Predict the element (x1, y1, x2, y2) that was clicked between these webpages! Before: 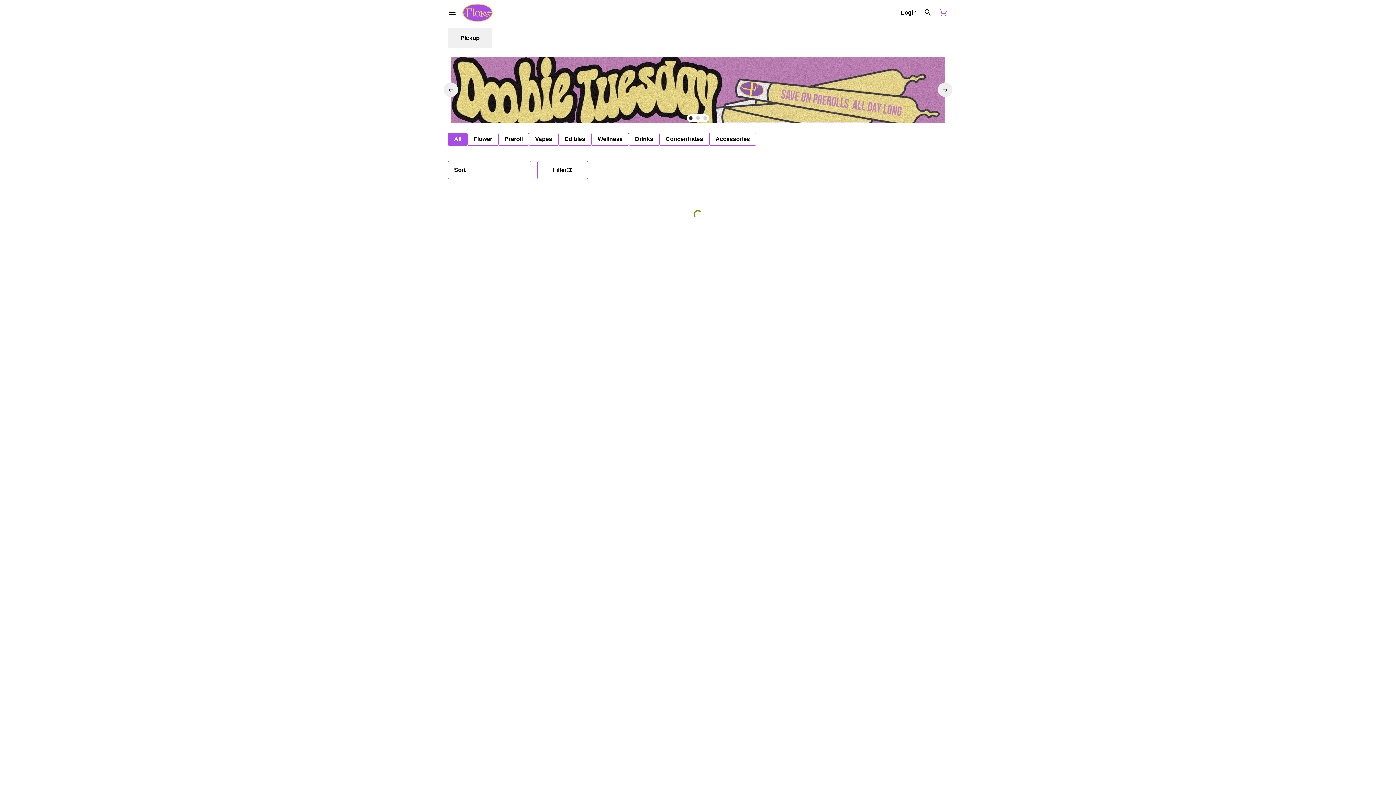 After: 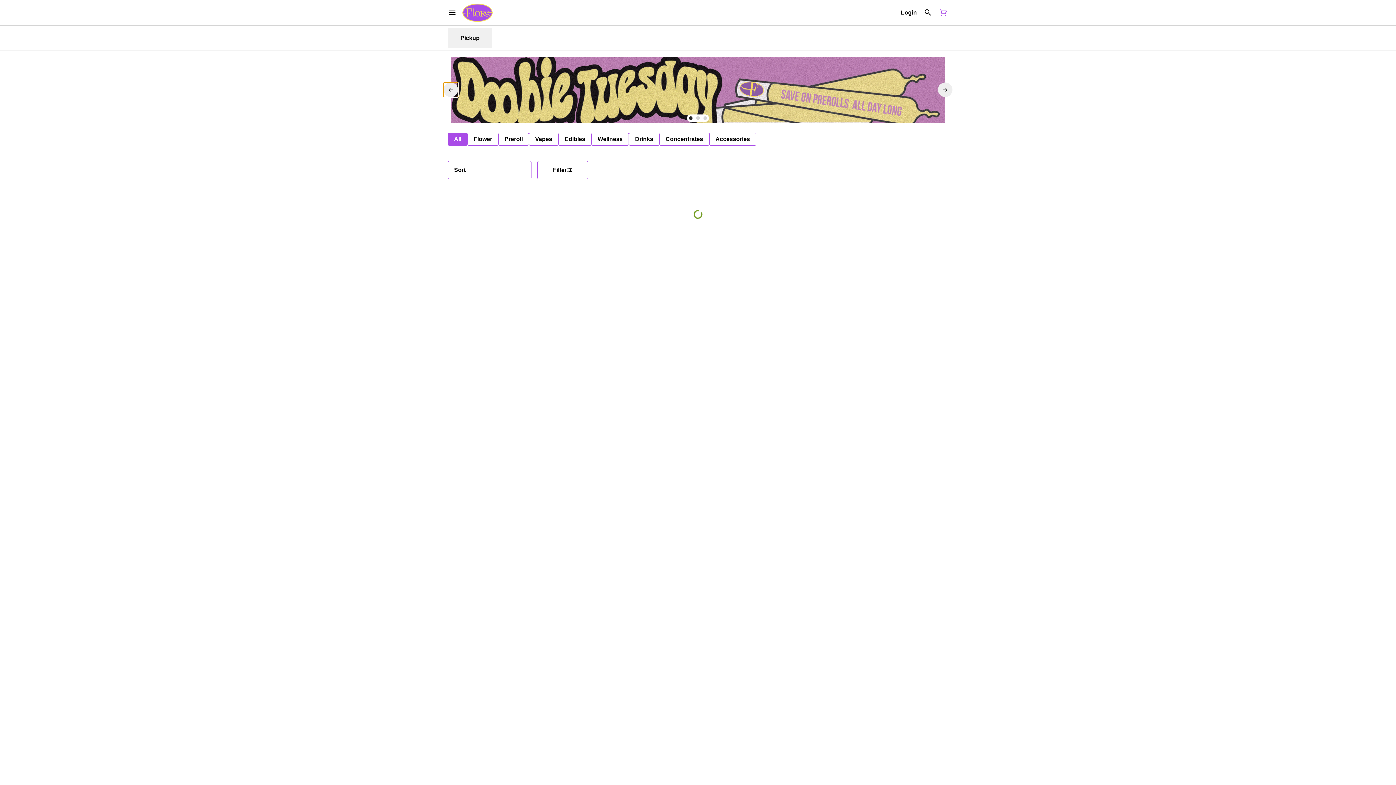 Action: bbox: (443, 82, 458, 97)